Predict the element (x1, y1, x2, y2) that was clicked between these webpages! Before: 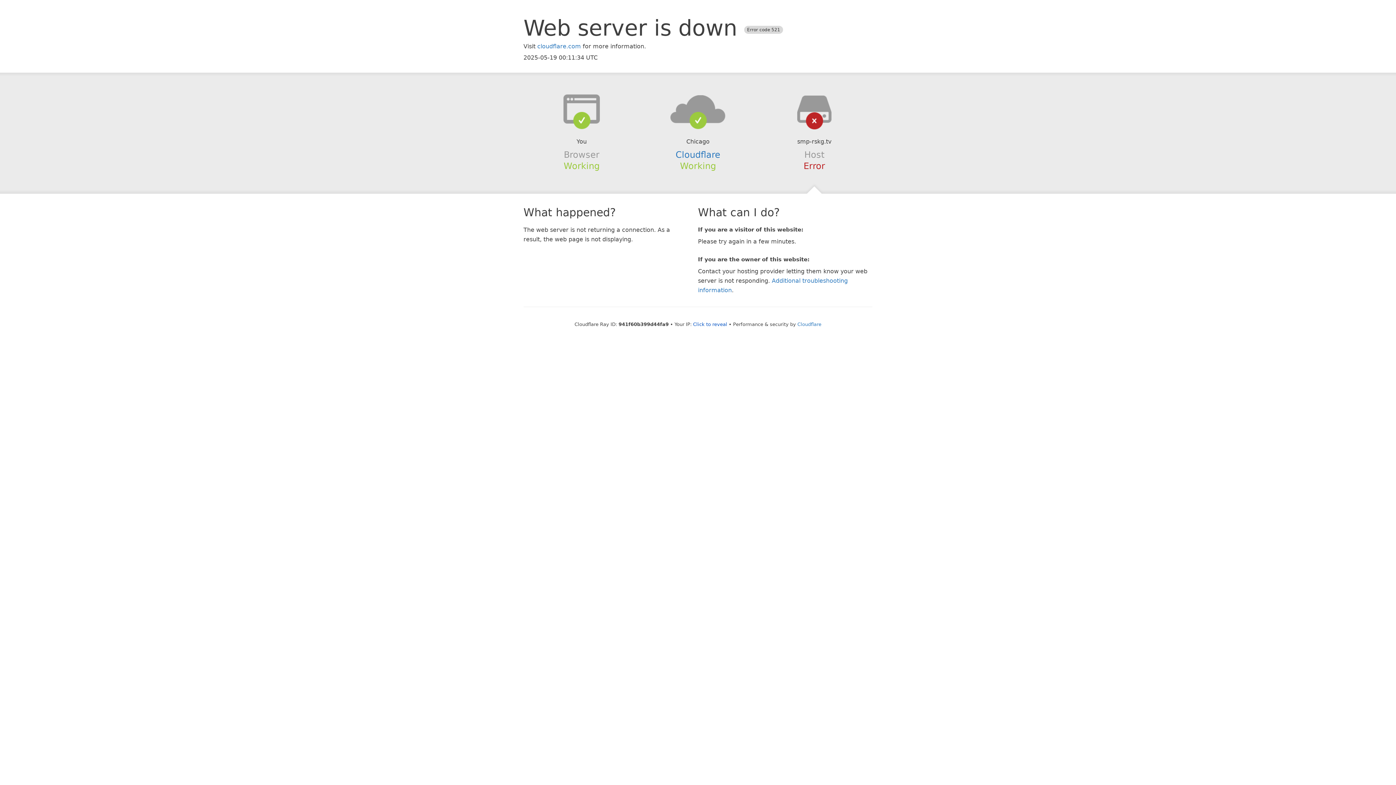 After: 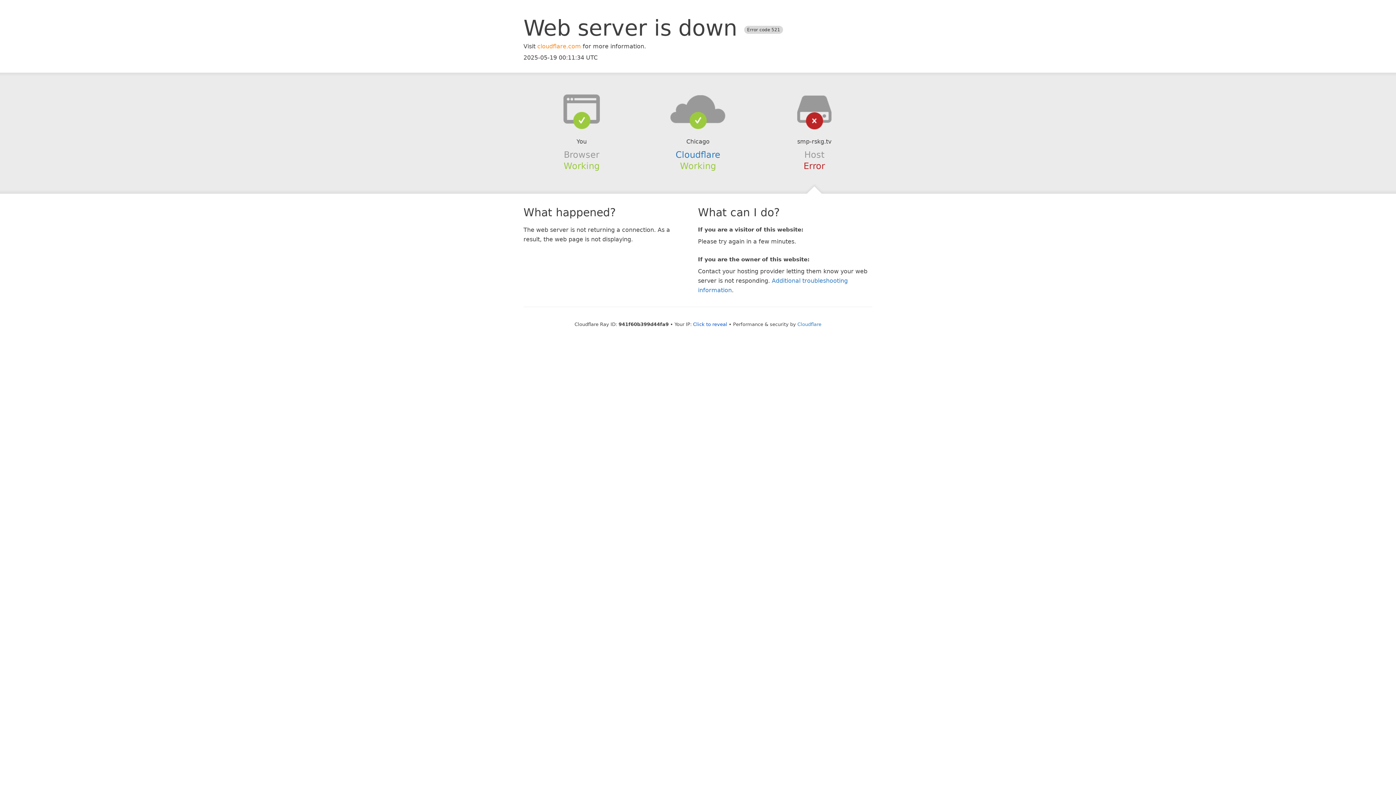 Action: label: cloudflare.com bbox: (537, 42, 581, 49)